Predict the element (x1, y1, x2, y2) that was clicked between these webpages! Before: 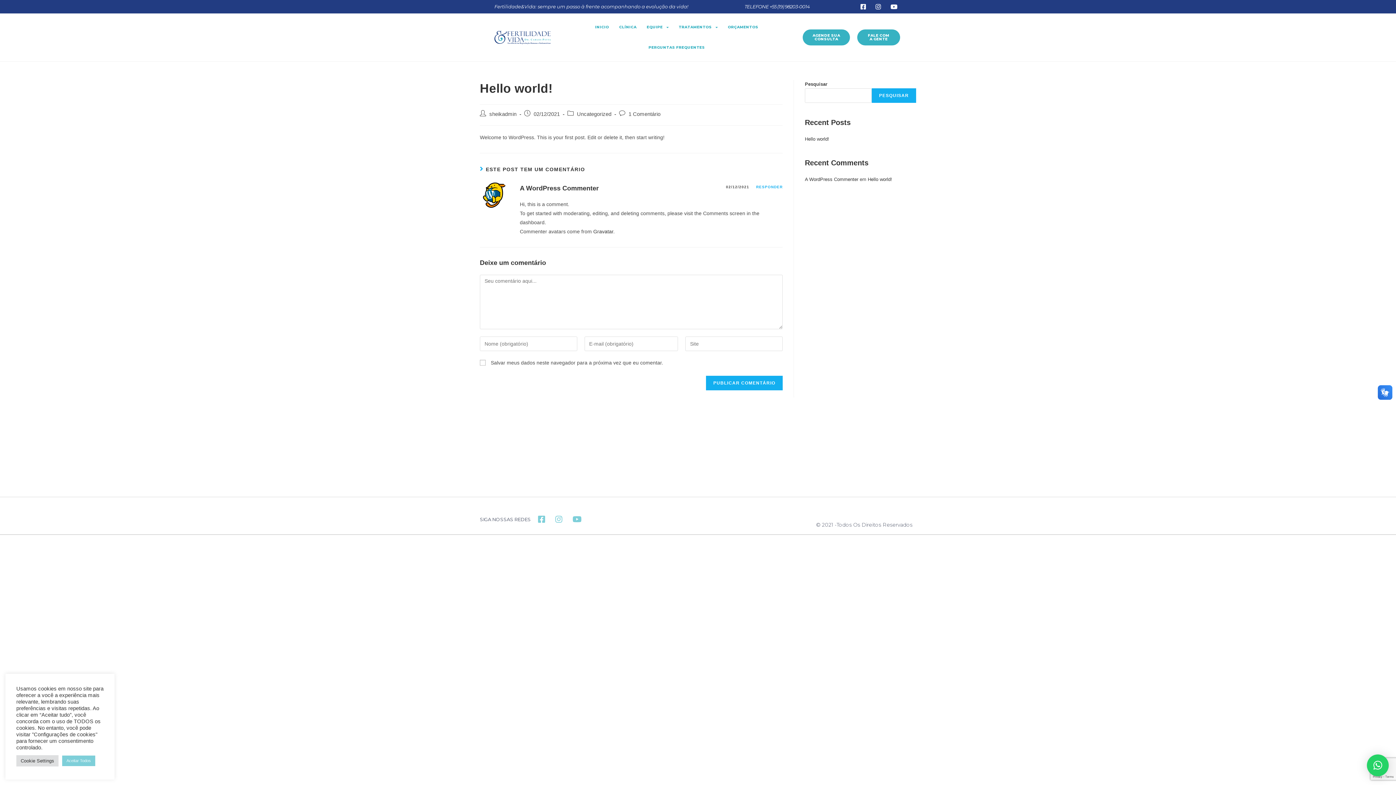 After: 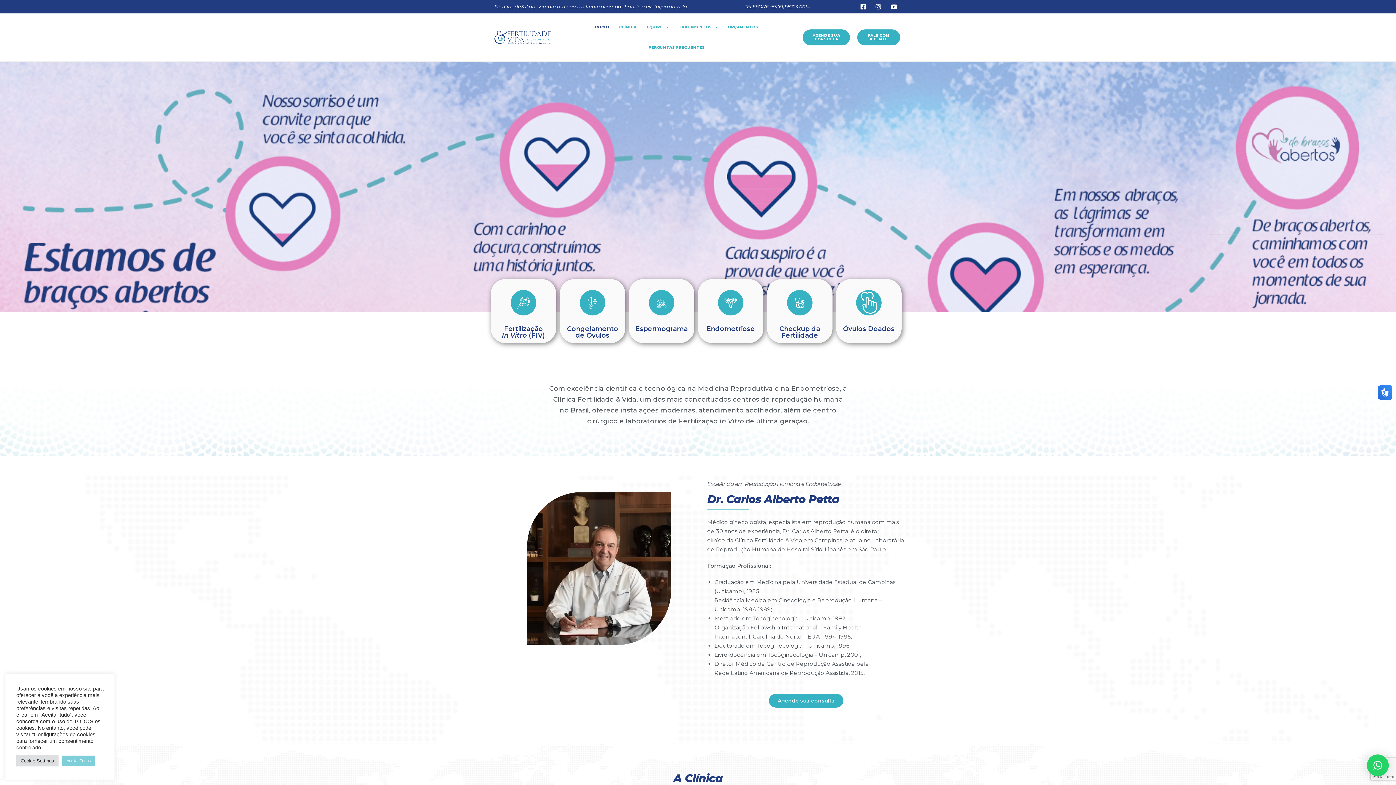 Action: bbox: (494, 30, 550, 44)